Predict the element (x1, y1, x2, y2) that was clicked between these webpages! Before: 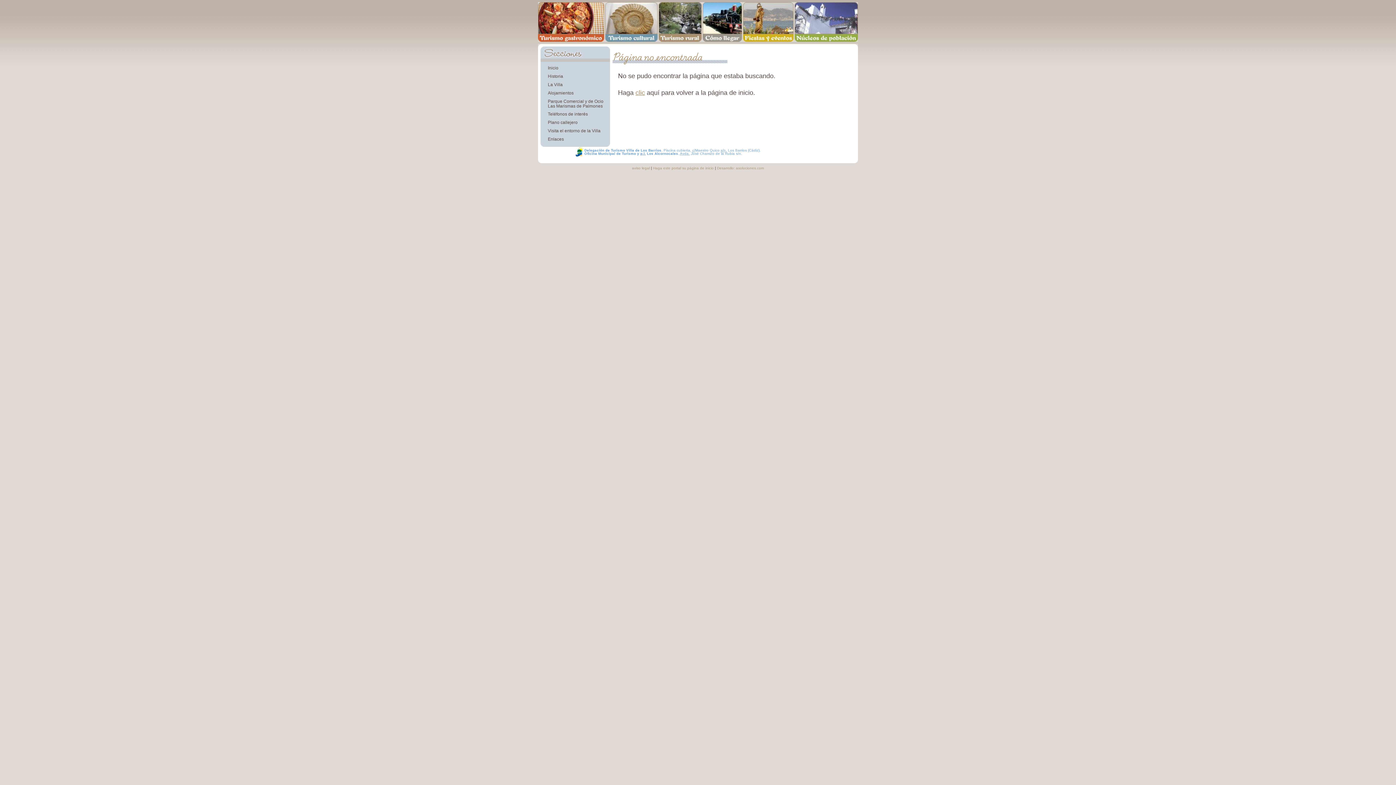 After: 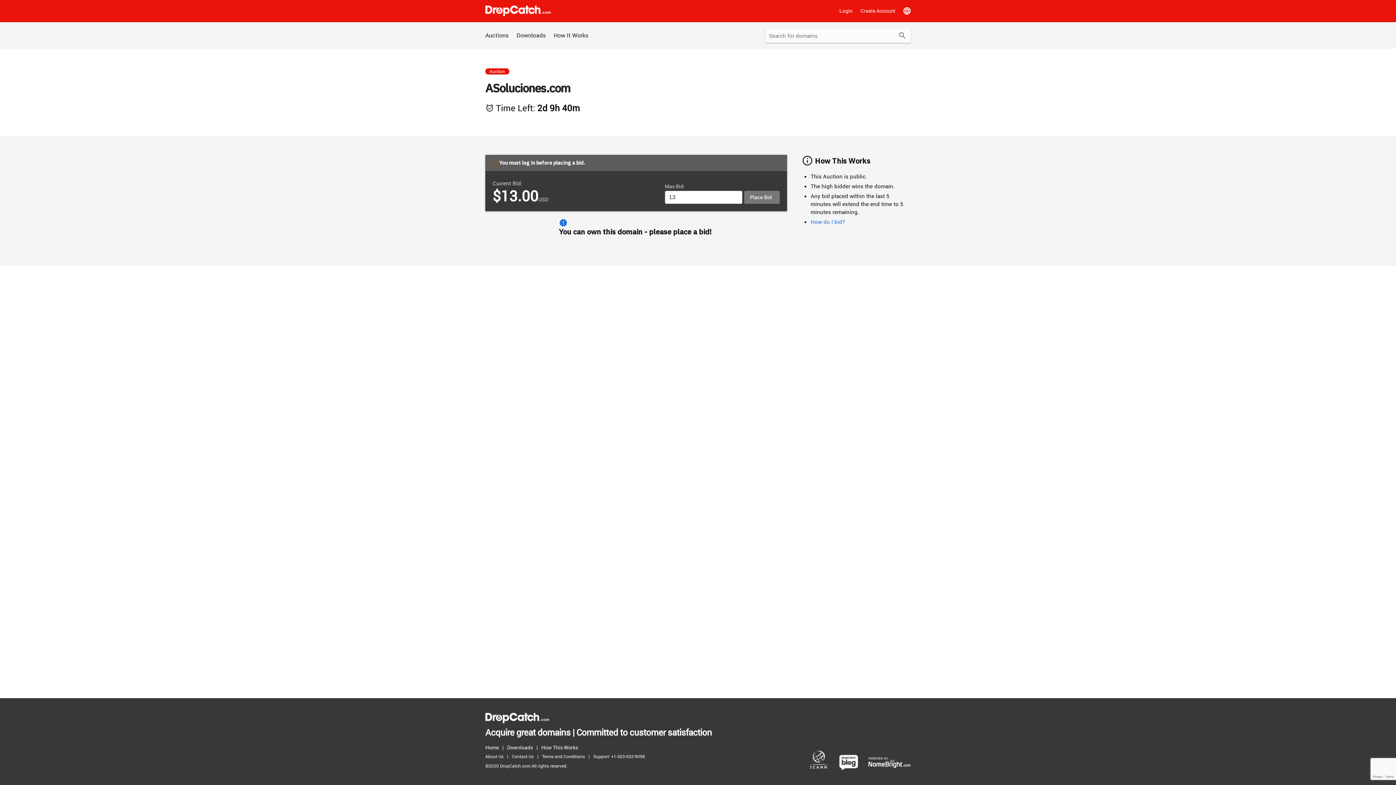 Action: label: Desarrollo: asoluciones.com bbox: (717, 166, 764, 170)